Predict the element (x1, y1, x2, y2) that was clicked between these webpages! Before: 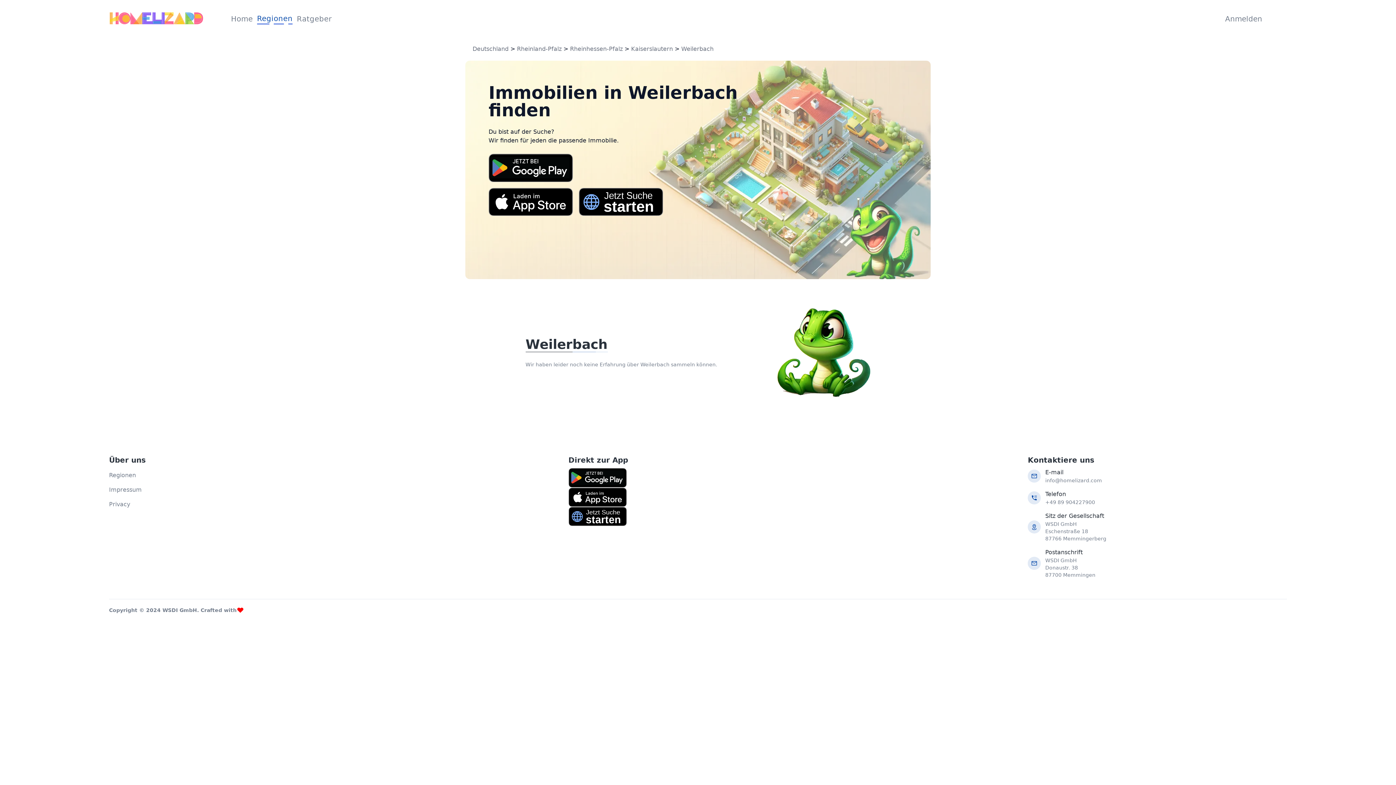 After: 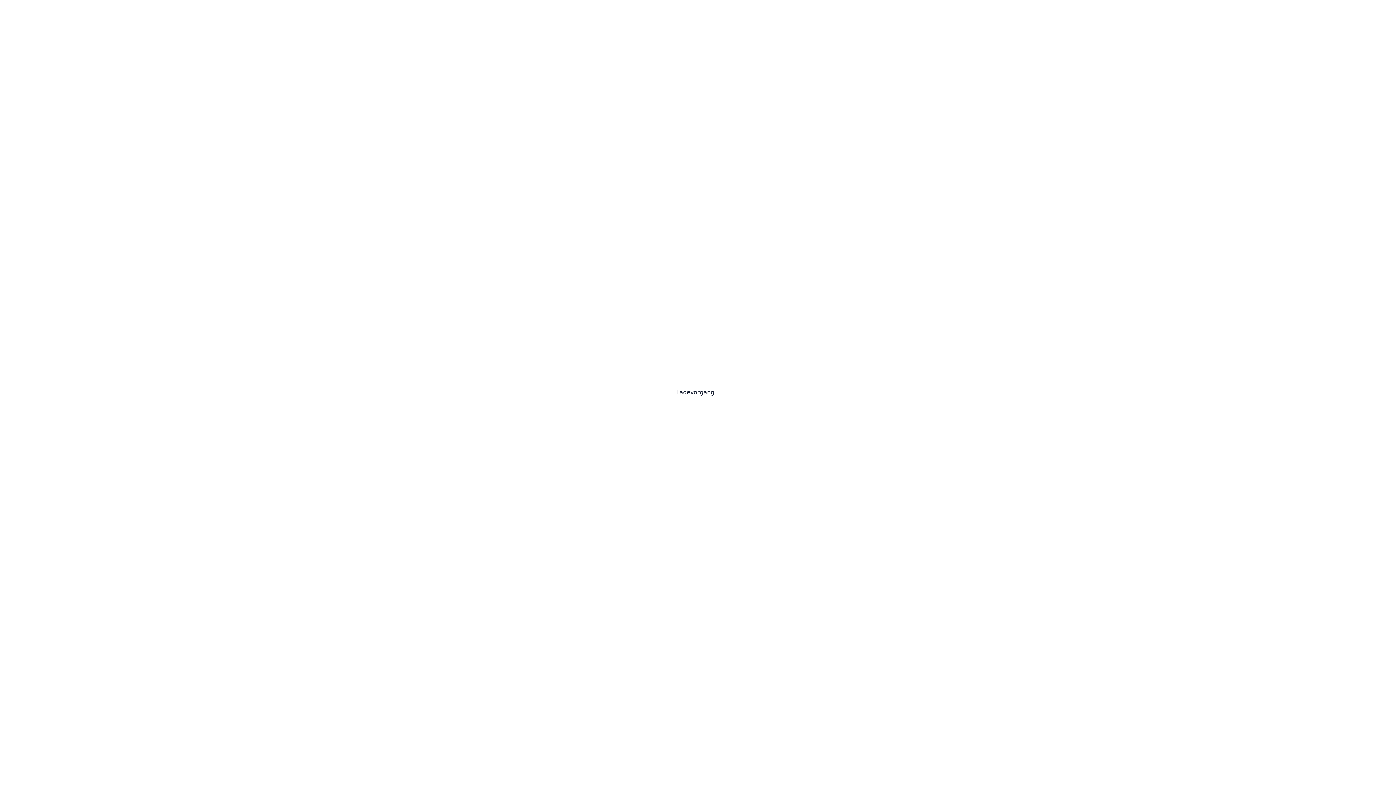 Action: bbox: (568, 507, 626, 526)